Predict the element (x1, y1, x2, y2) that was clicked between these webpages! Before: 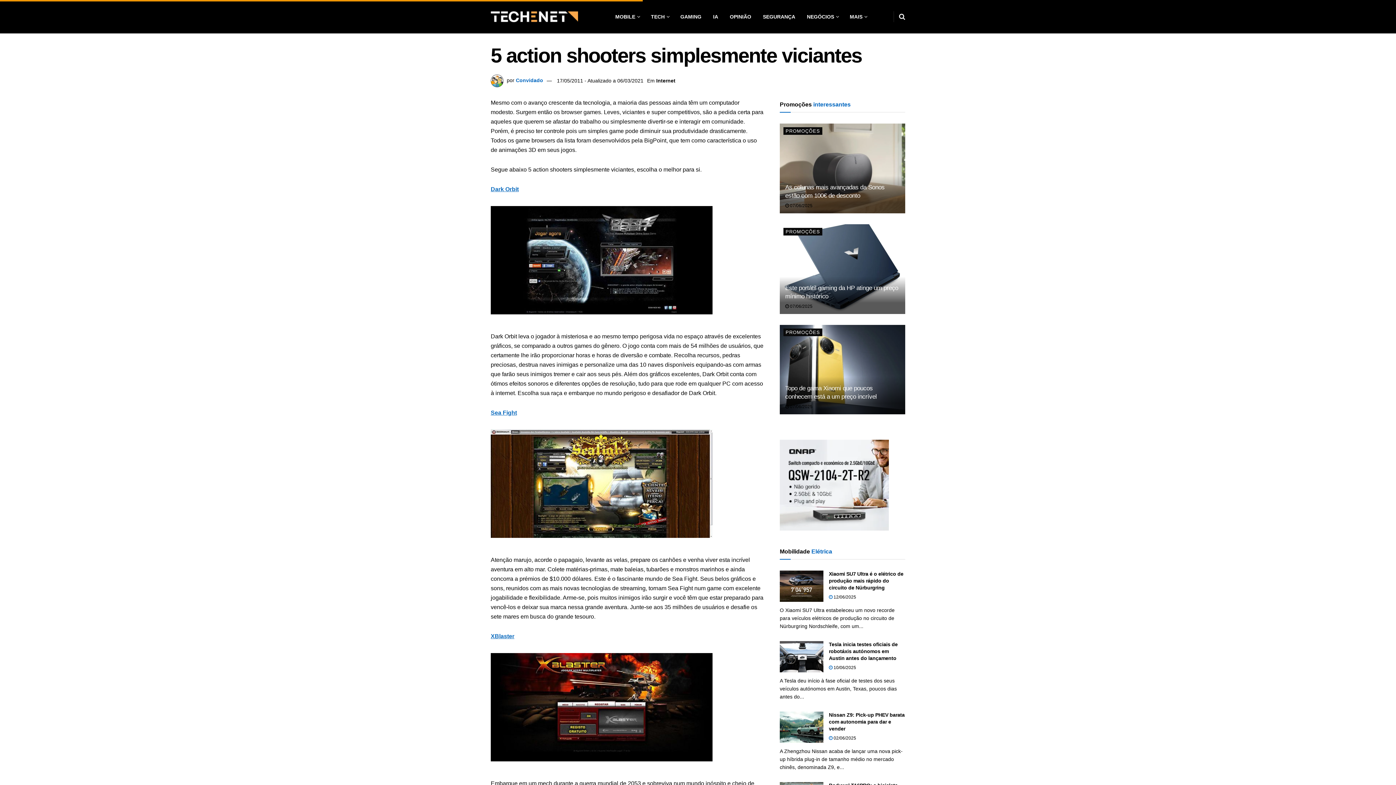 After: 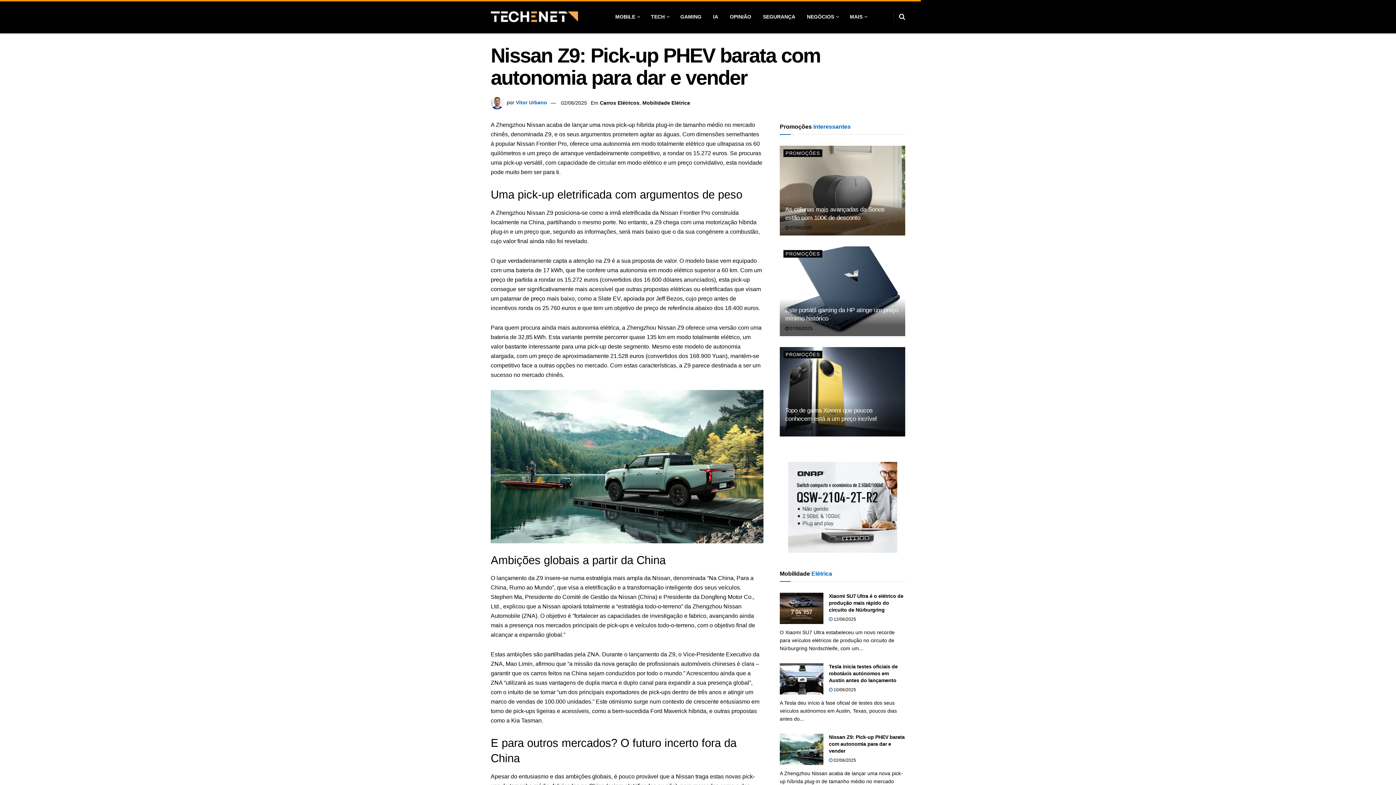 Action: bbox: (780, 712, 823, 743) label: Read article: Nissan Z9: Pick-up PHEV barata com autonomia para dar e vender